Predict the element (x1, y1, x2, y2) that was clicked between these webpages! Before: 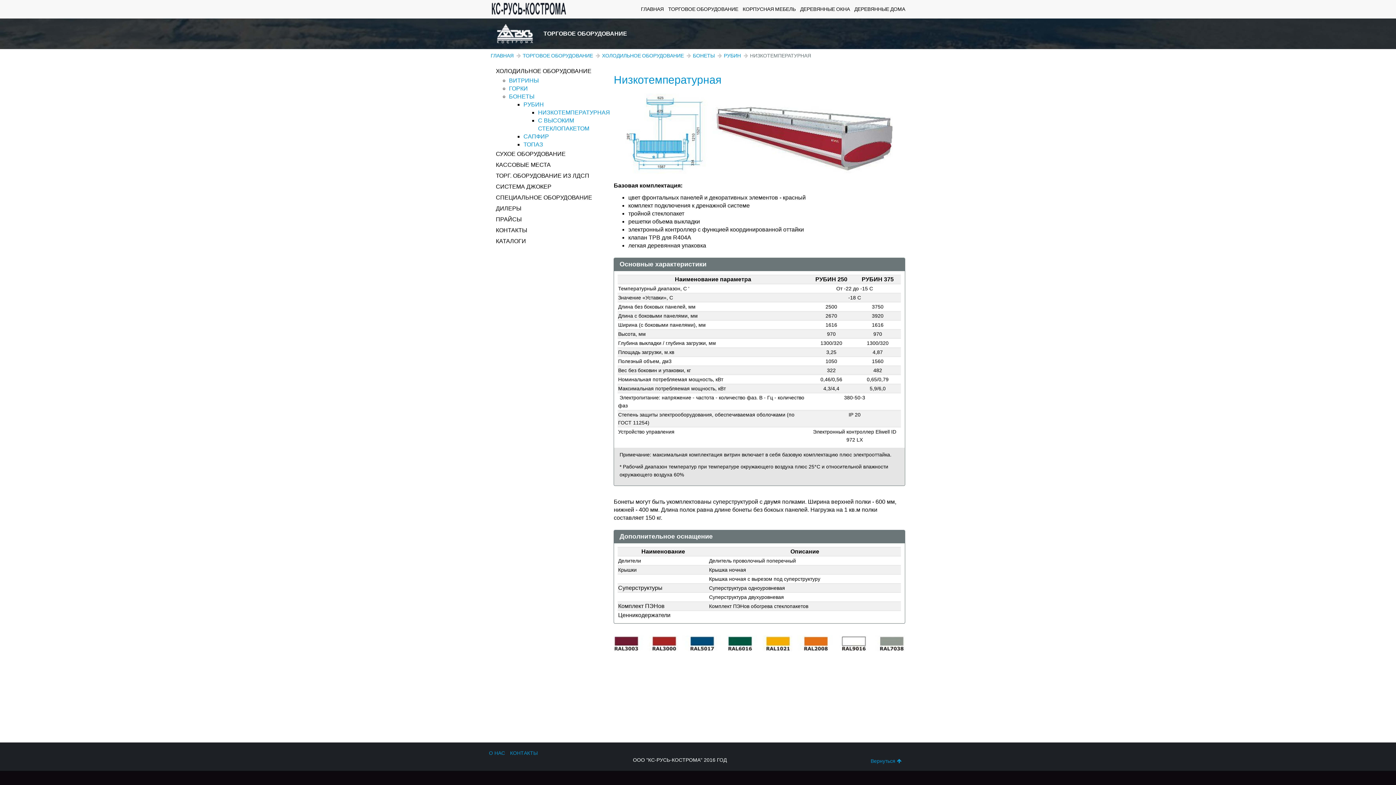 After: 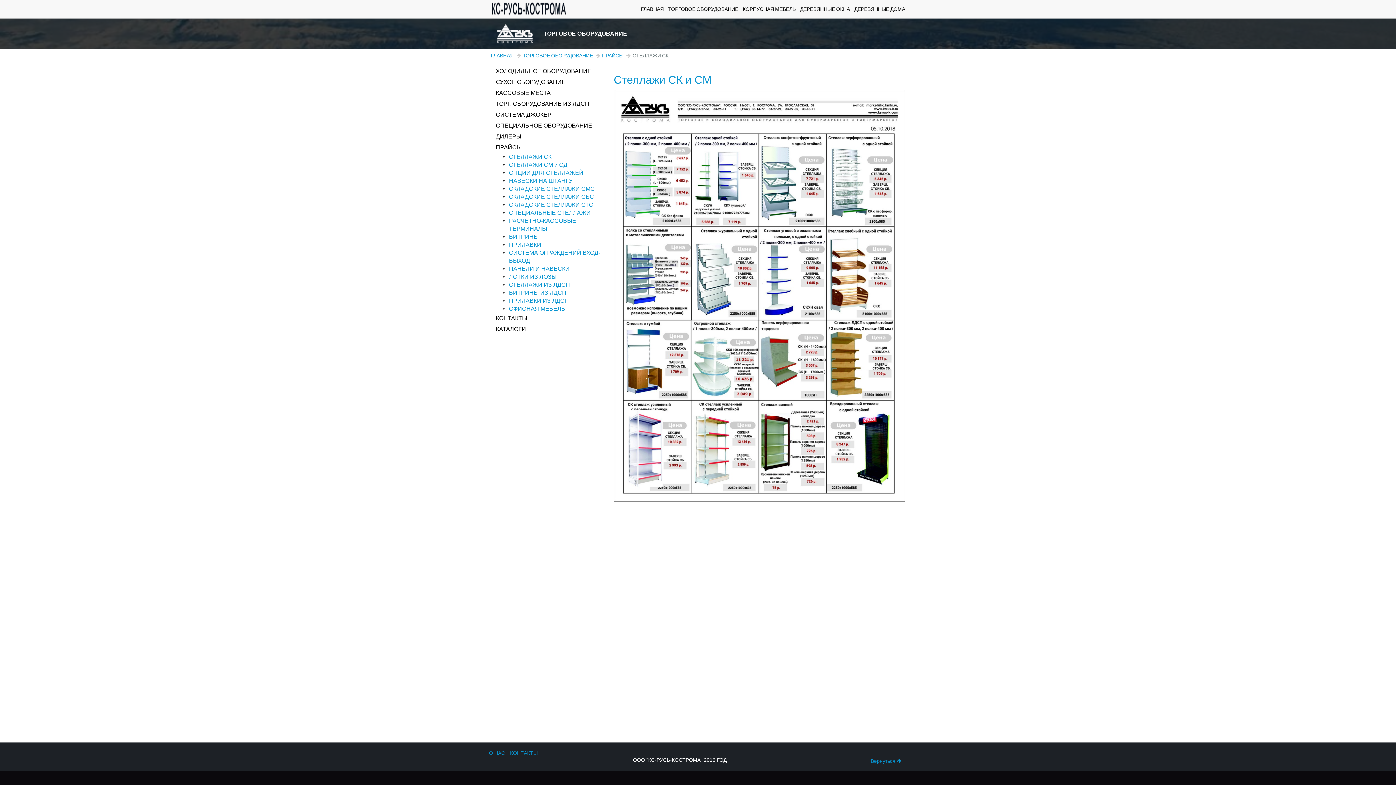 Action: bbox: (494, 214, 602, 225) label: ПРАЙСЫ